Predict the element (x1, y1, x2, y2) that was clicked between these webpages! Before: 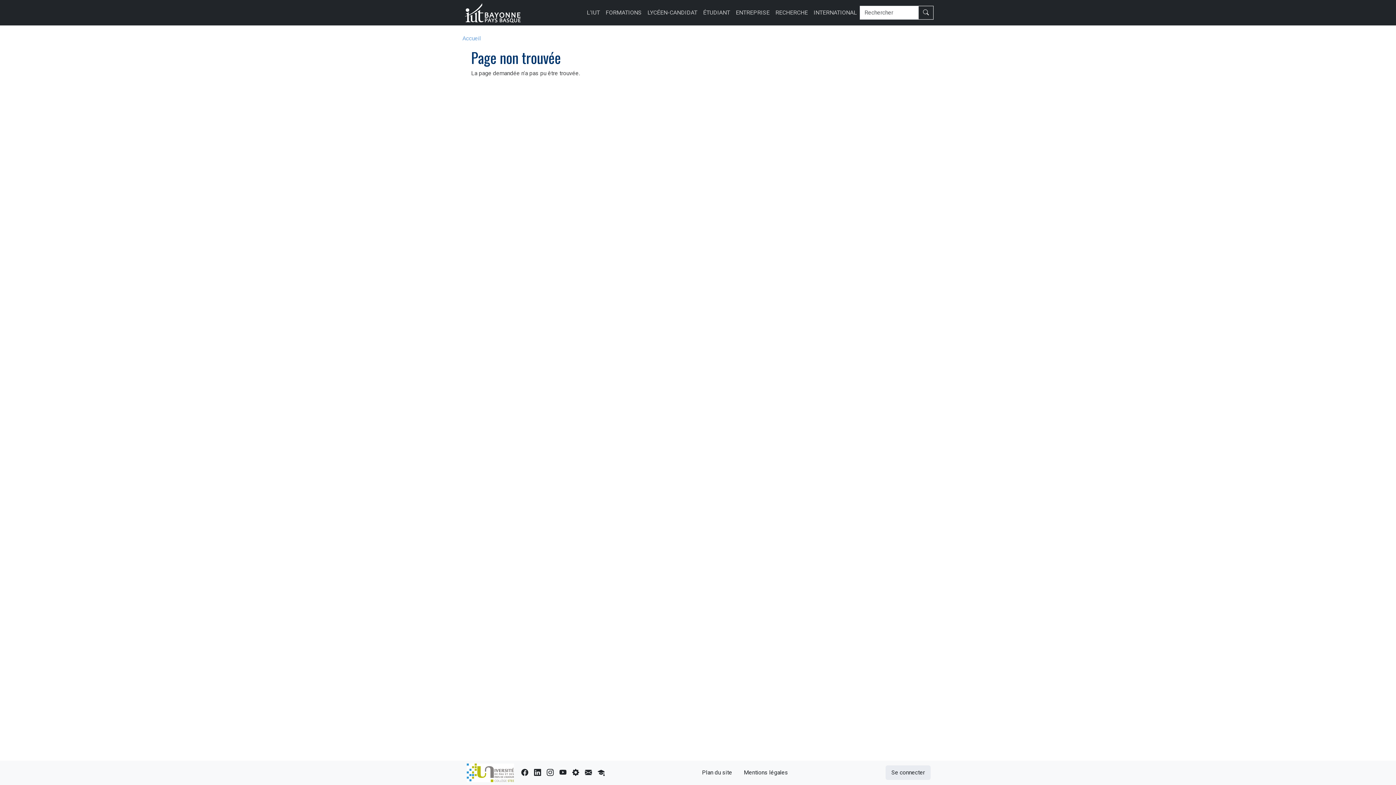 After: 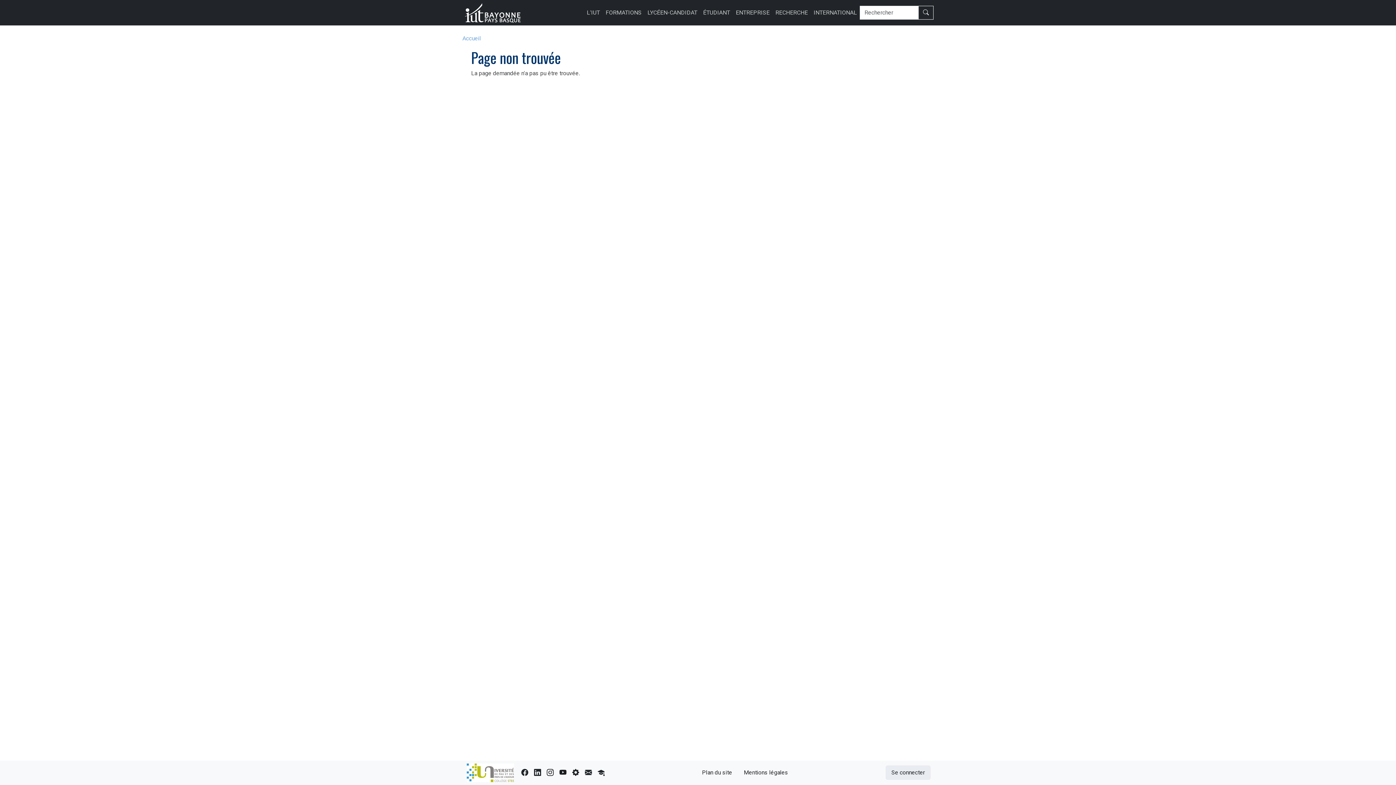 Action: bbox: (559, 769, 566, 776)